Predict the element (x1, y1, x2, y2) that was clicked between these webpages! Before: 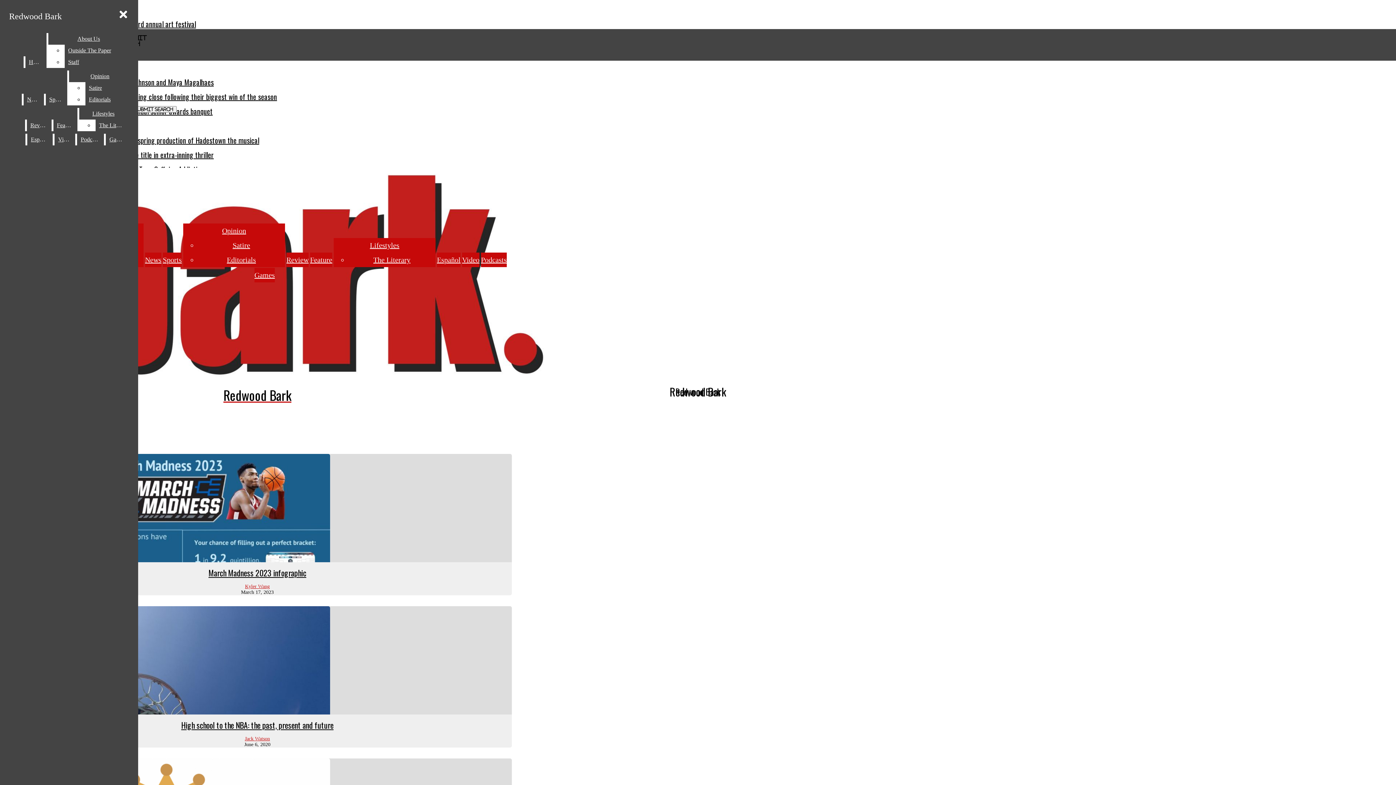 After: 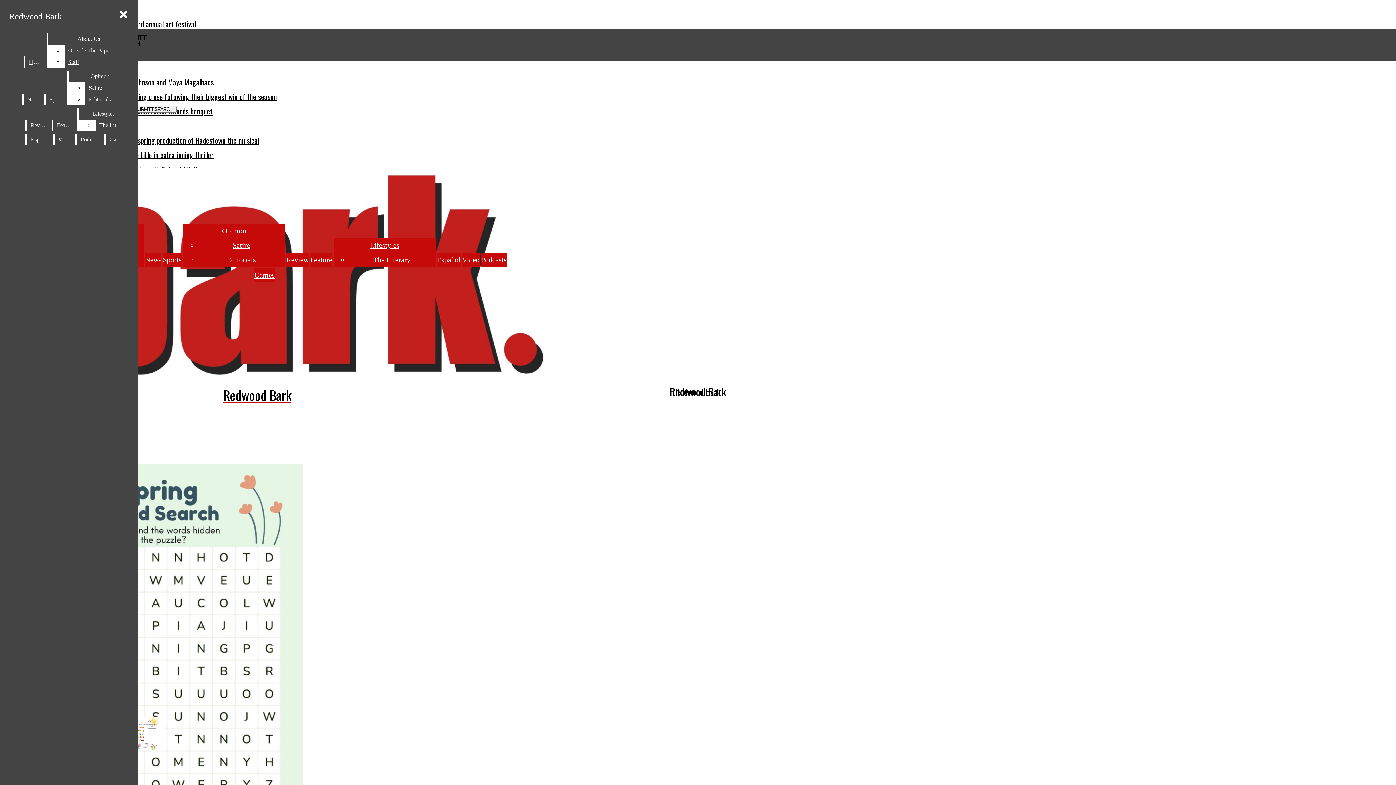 Action: bbox: (254, 271, 274, 279) label: Games